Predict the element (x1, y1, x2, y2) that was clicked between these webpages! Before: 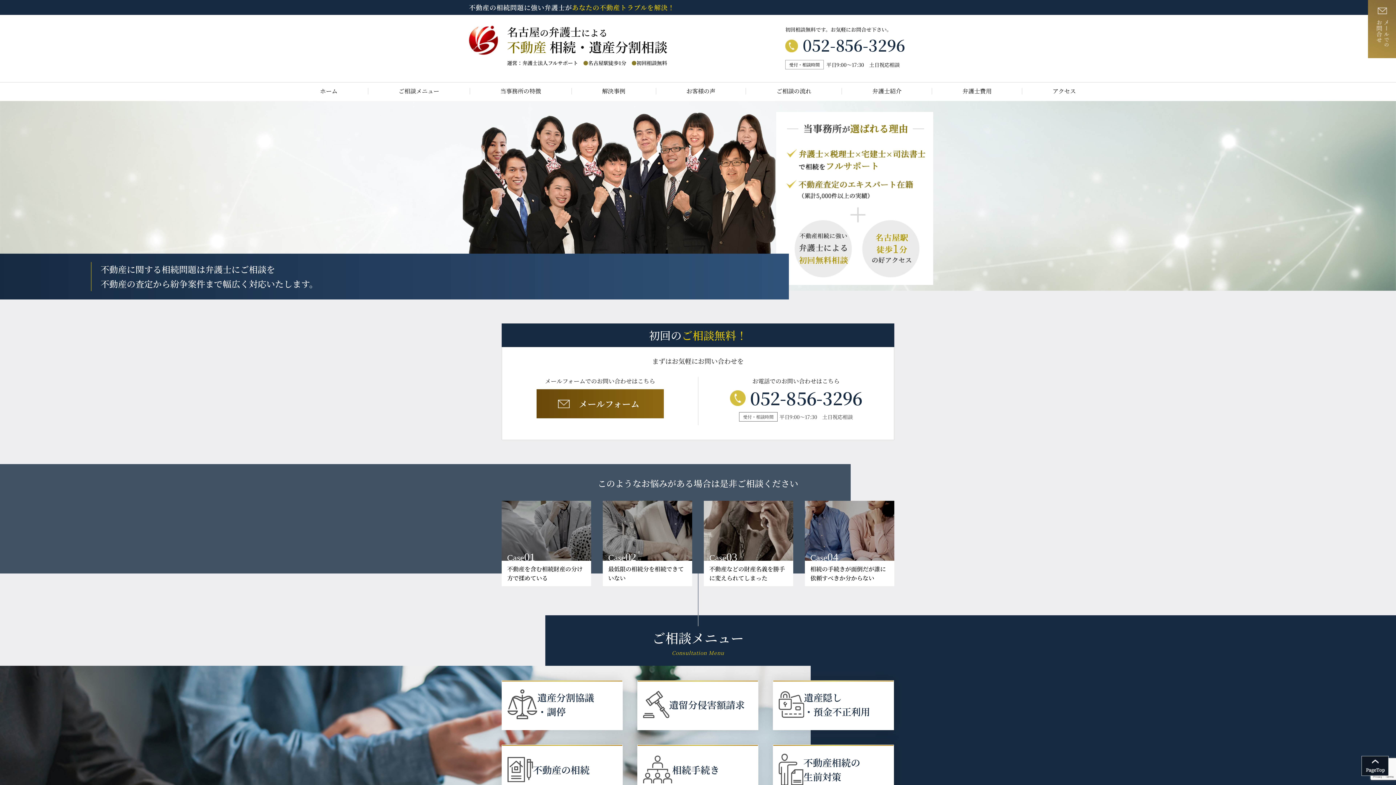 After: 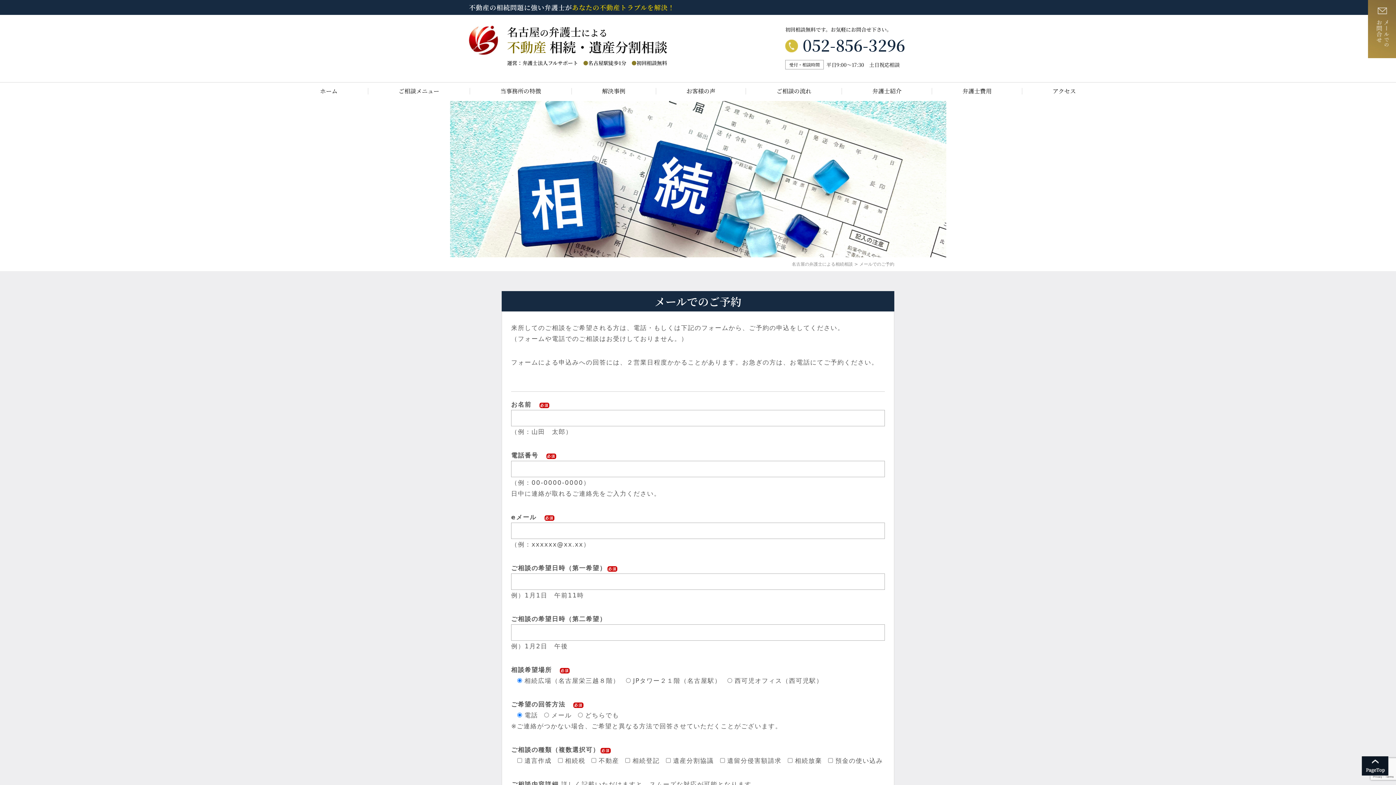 Action: bbox: (1368, 0, 1396, 8)